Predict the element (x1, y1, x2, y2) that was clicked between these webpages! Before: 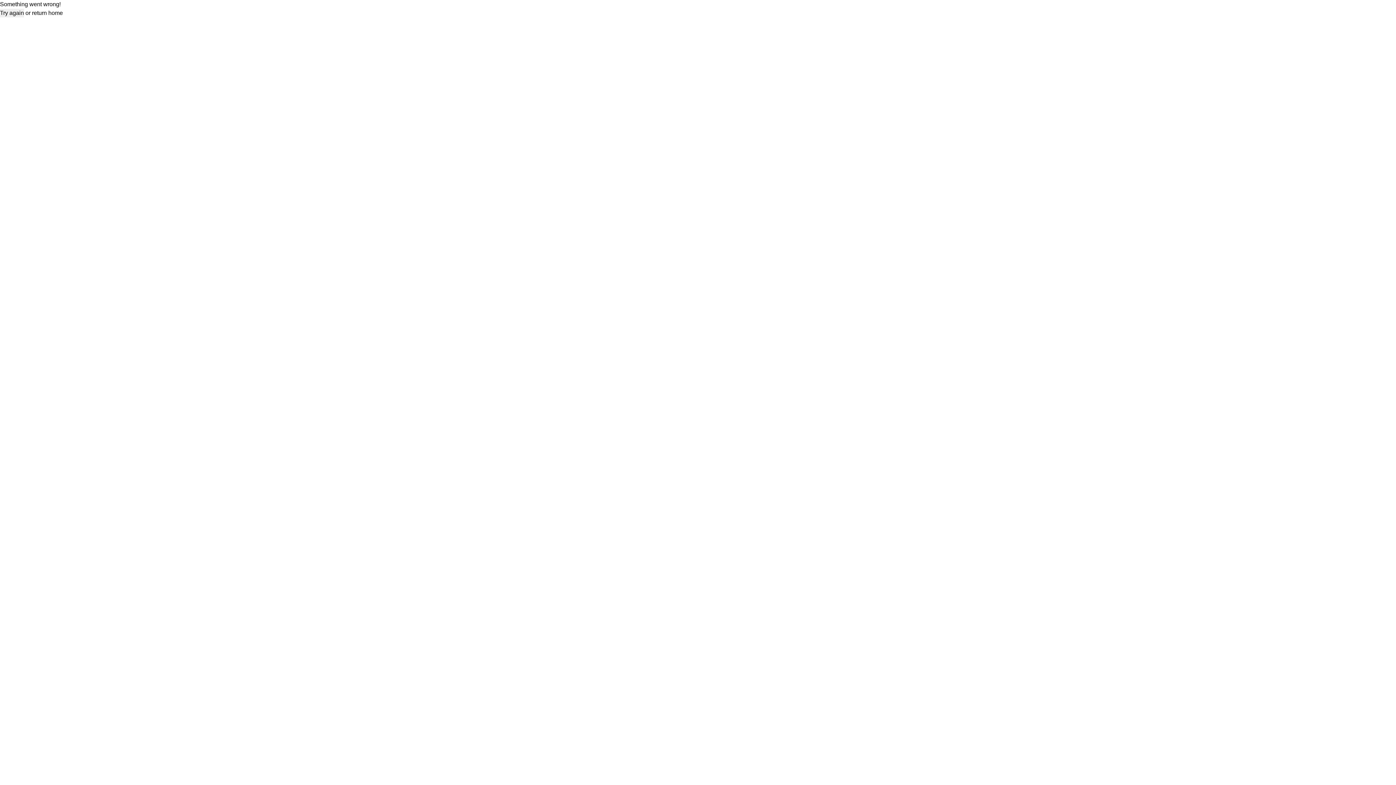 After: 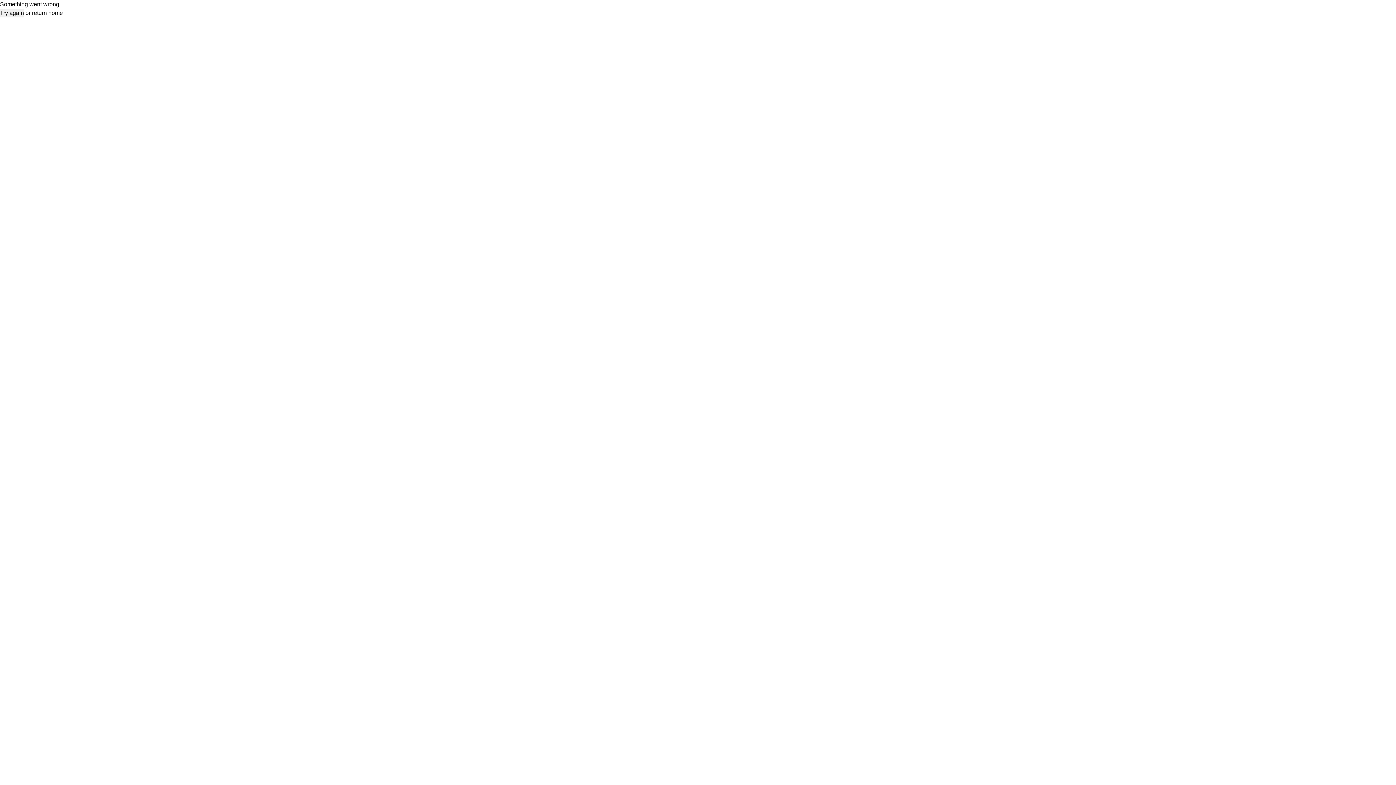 Action: bbox: (0, 8, 24, 17) label: Try again